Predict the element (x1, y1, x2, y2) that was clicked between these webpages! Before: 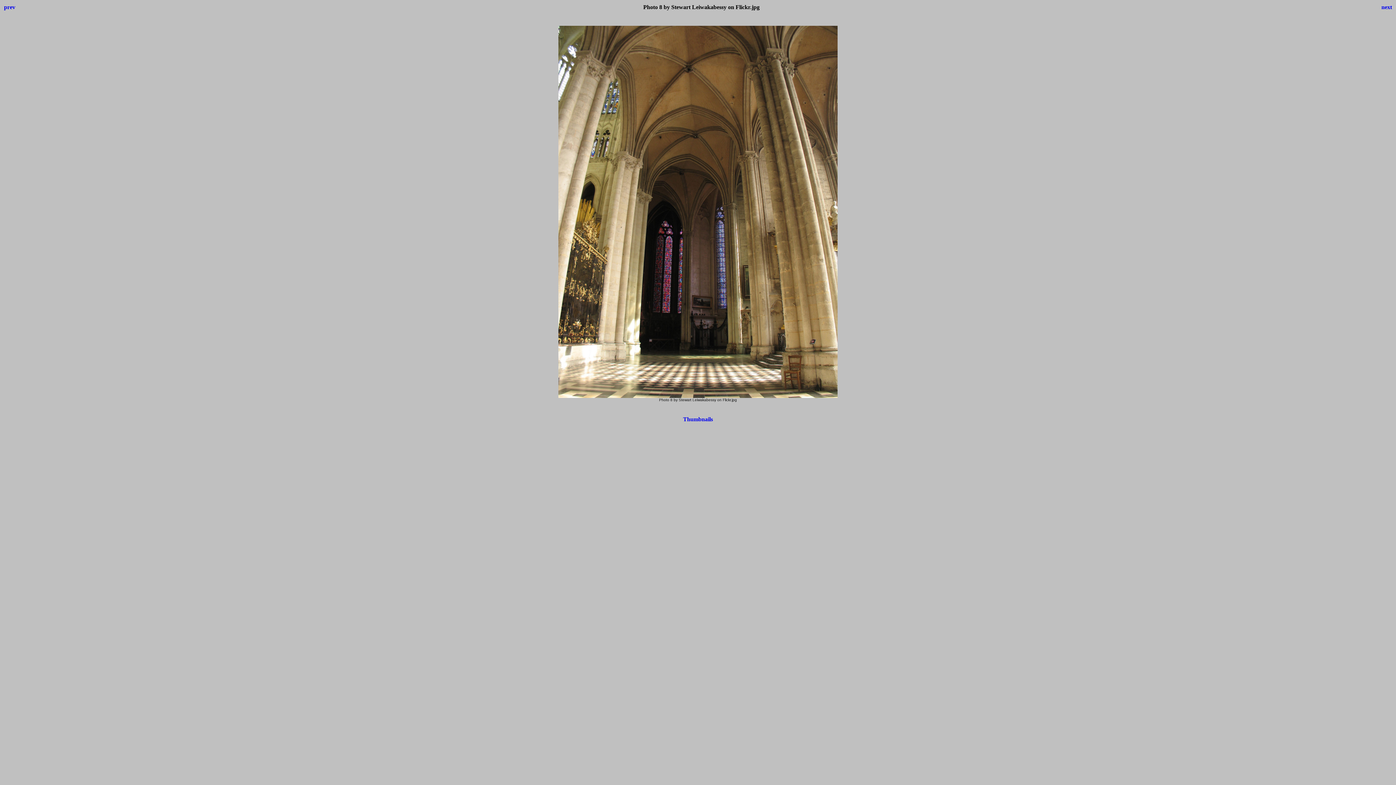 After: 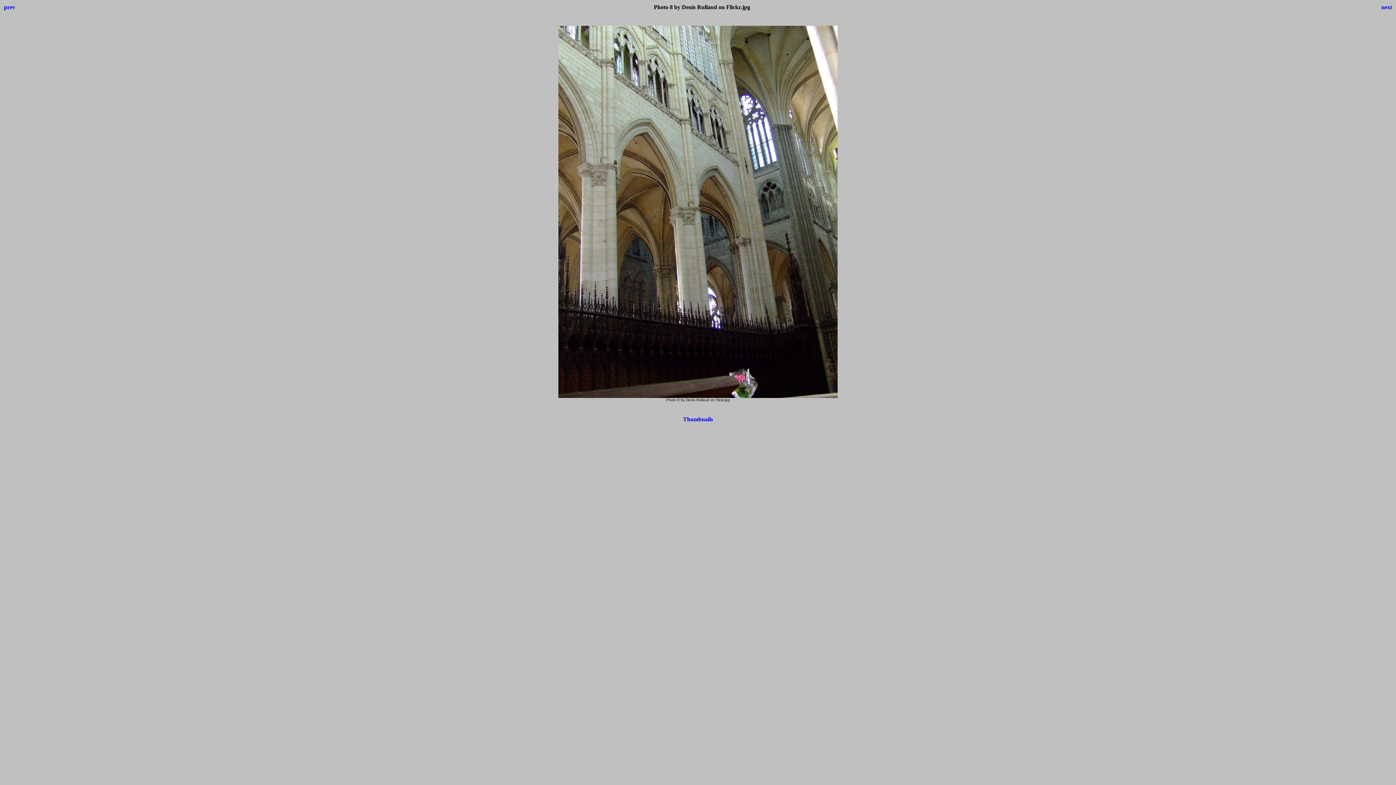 Action: label: prev bbox: (4, 4, 15, 10)